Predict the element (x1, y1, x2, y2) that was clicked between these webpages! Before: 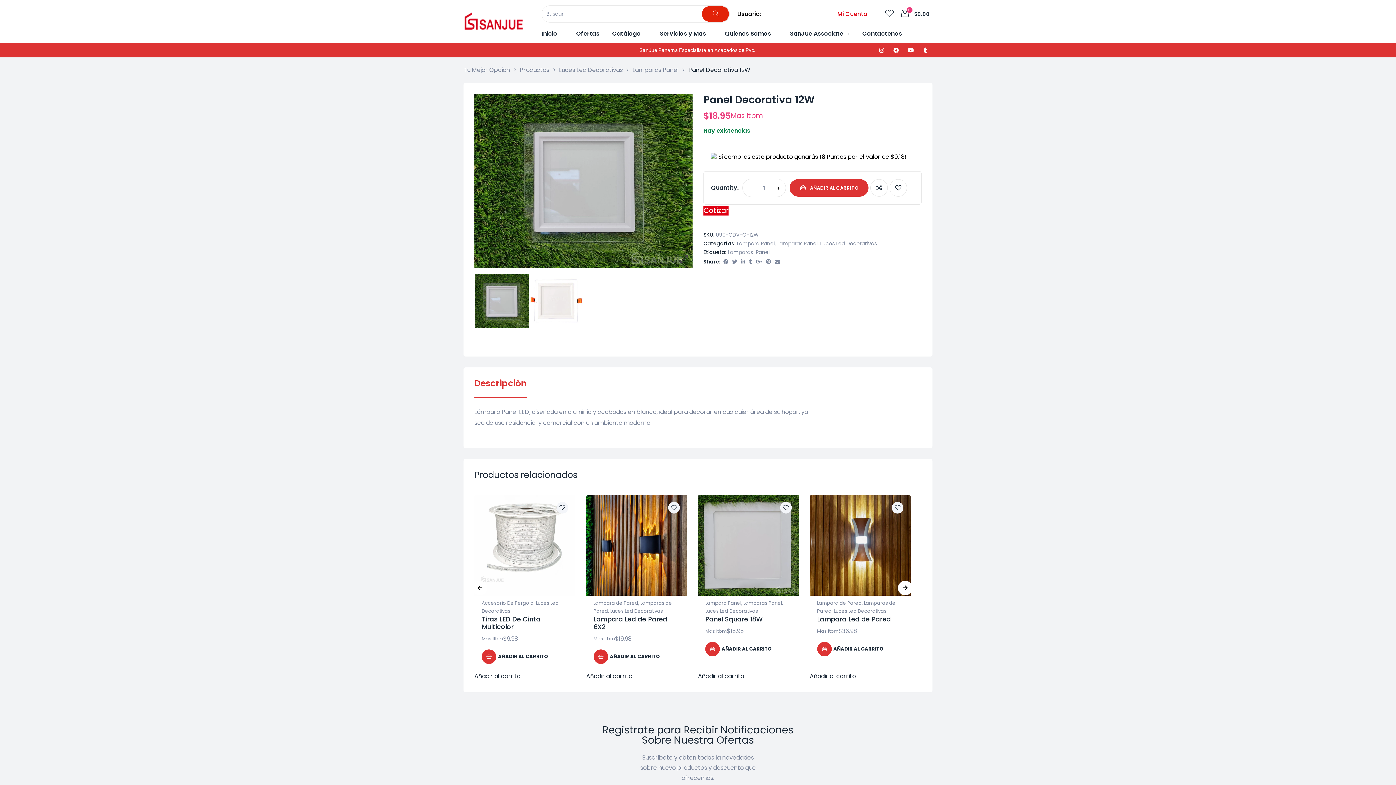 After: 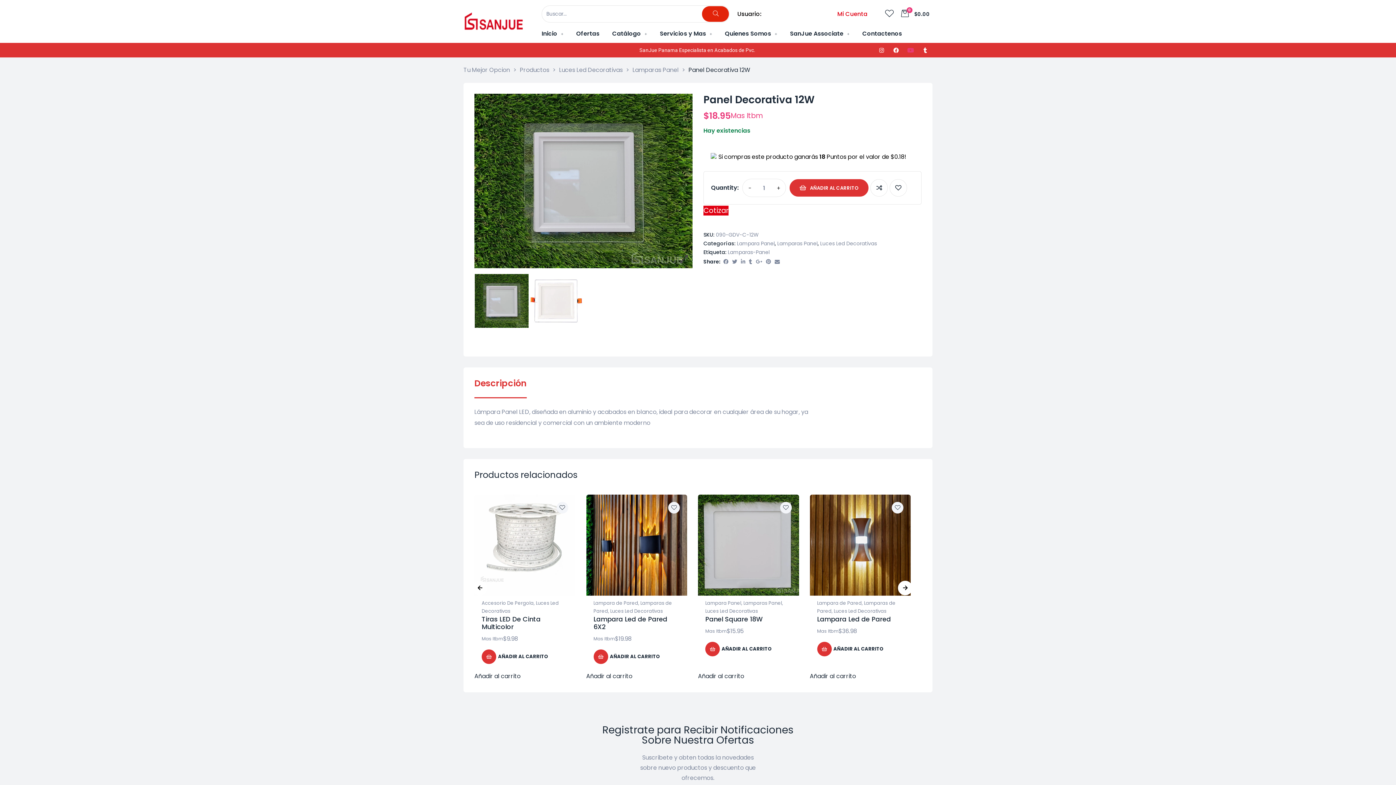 Action: label: Youtube bbox: (903, 42, 918, 57)